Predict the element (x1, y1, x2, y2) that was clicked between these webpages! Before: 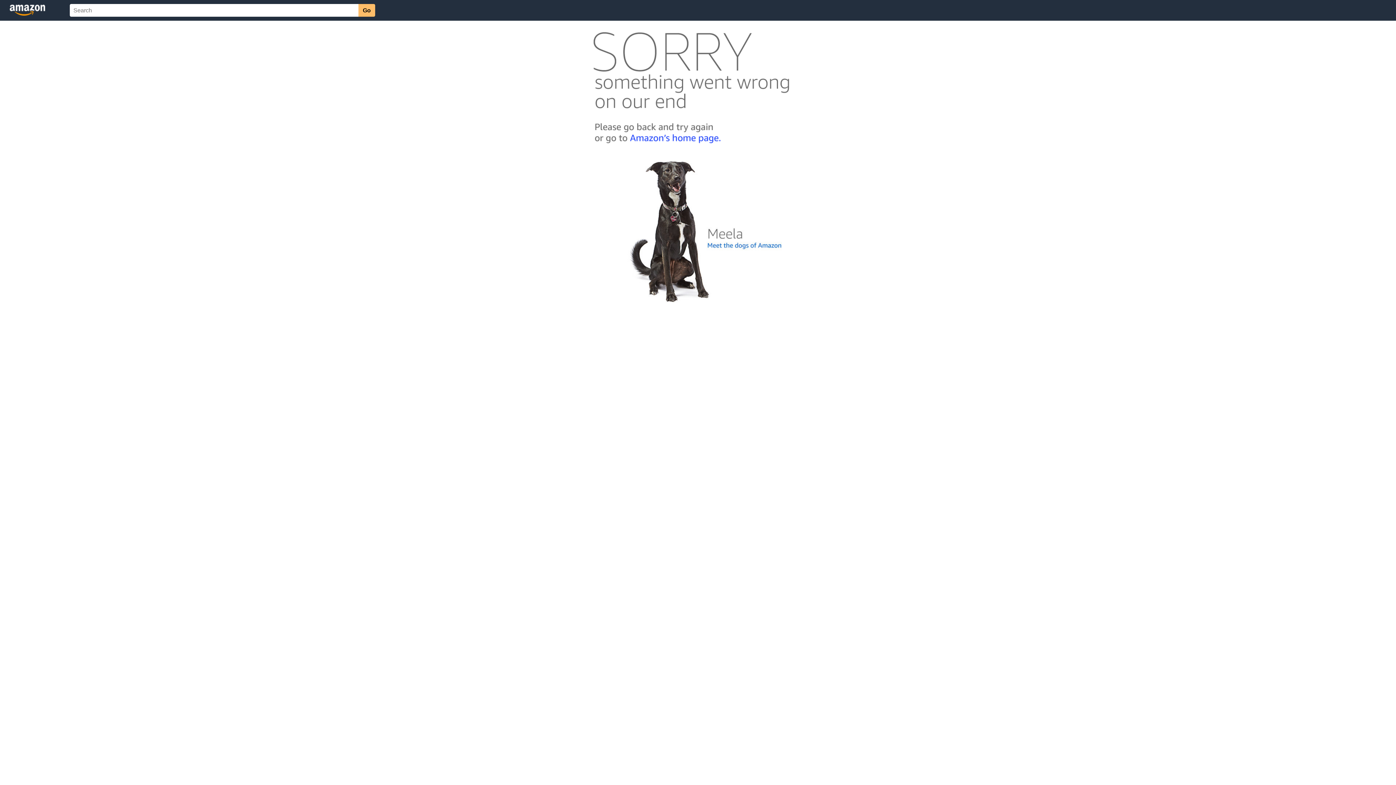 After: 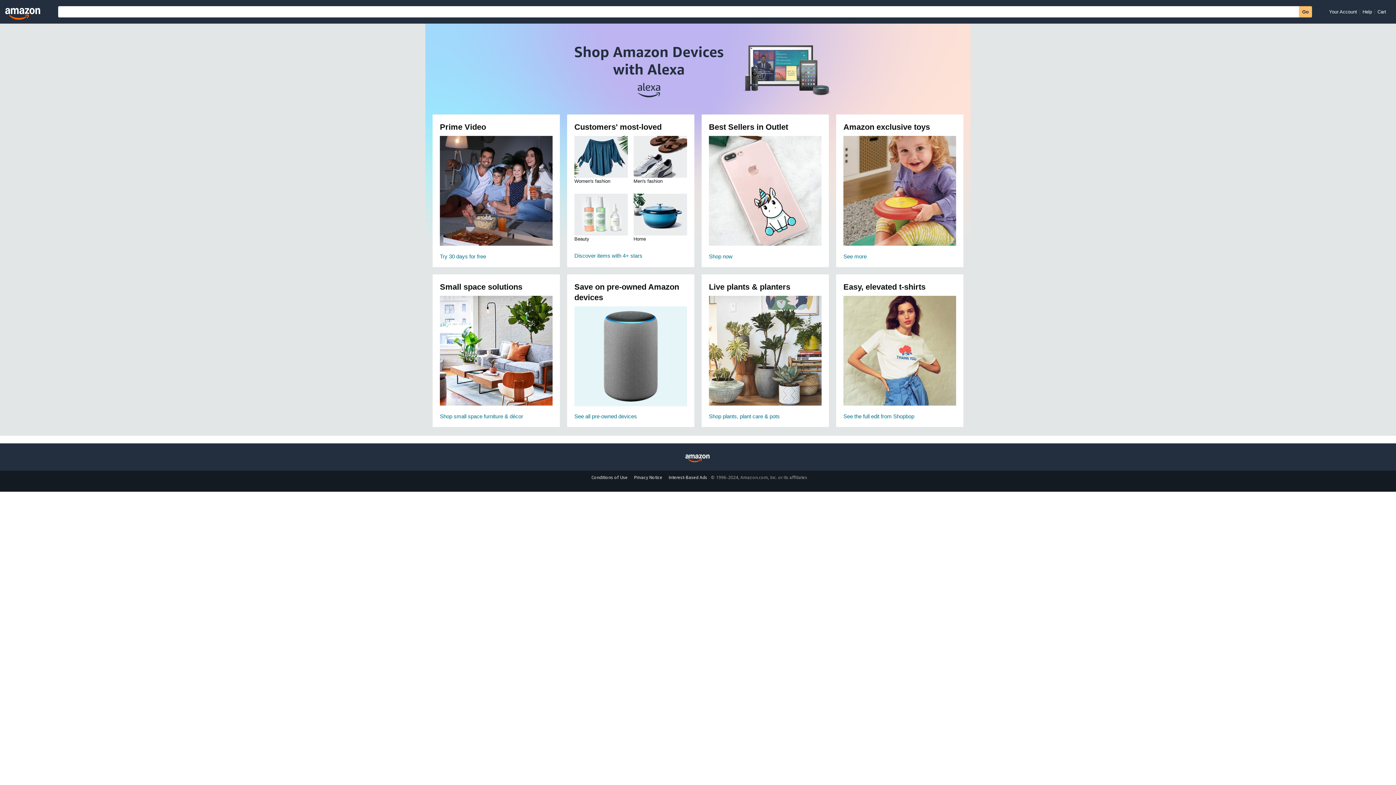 Action: bbox: (592, 142, 803, 148)